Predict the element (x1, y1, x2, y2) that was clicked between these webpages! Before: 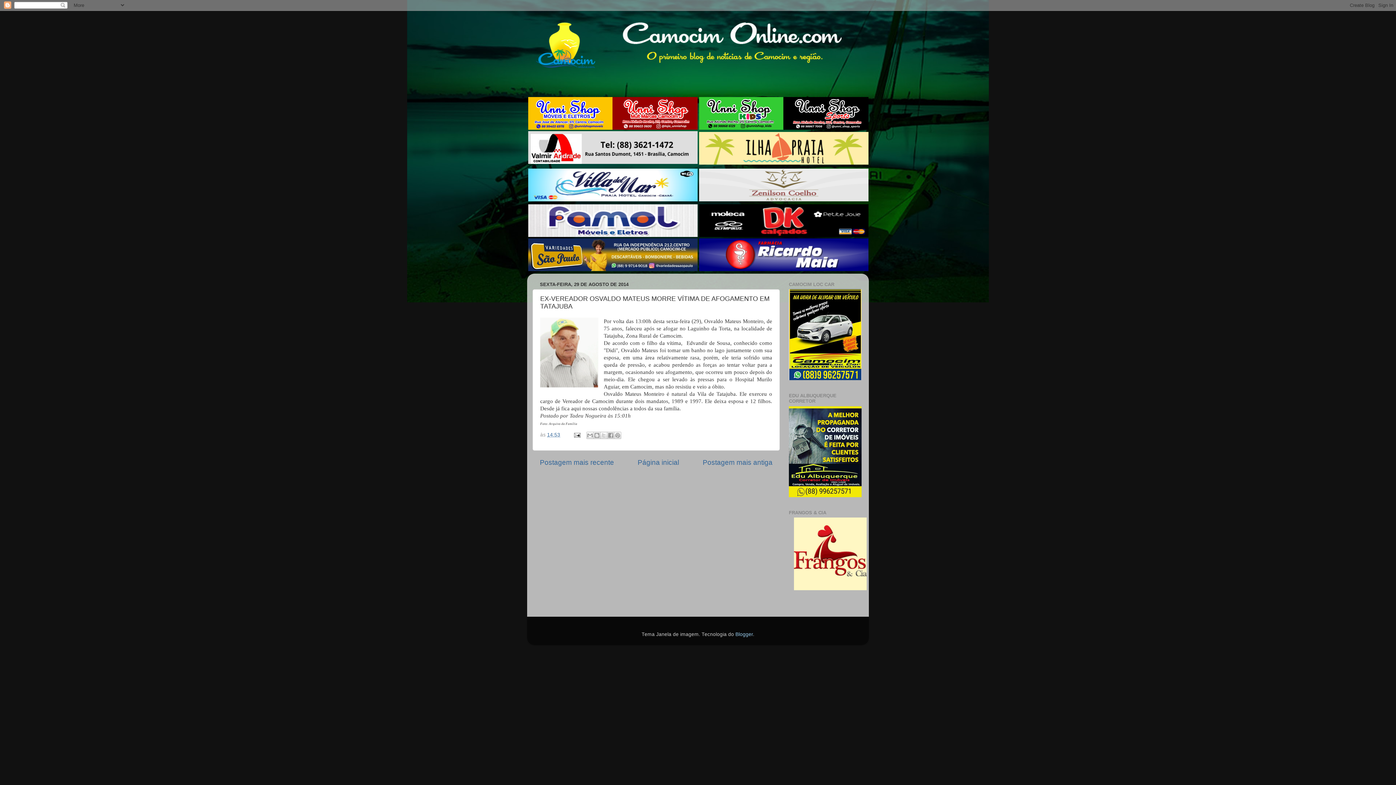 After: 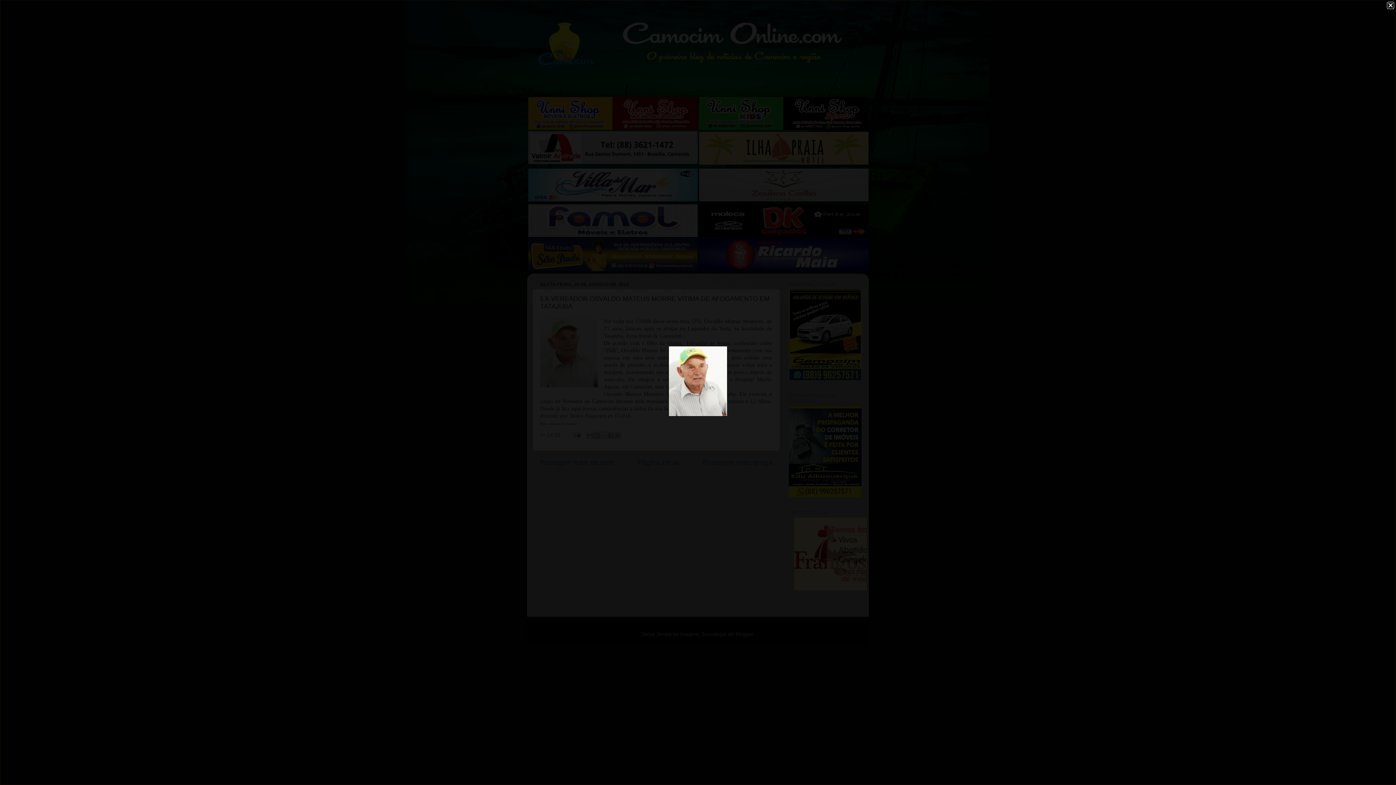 Action: bbox: (540, 317, 598, 389)